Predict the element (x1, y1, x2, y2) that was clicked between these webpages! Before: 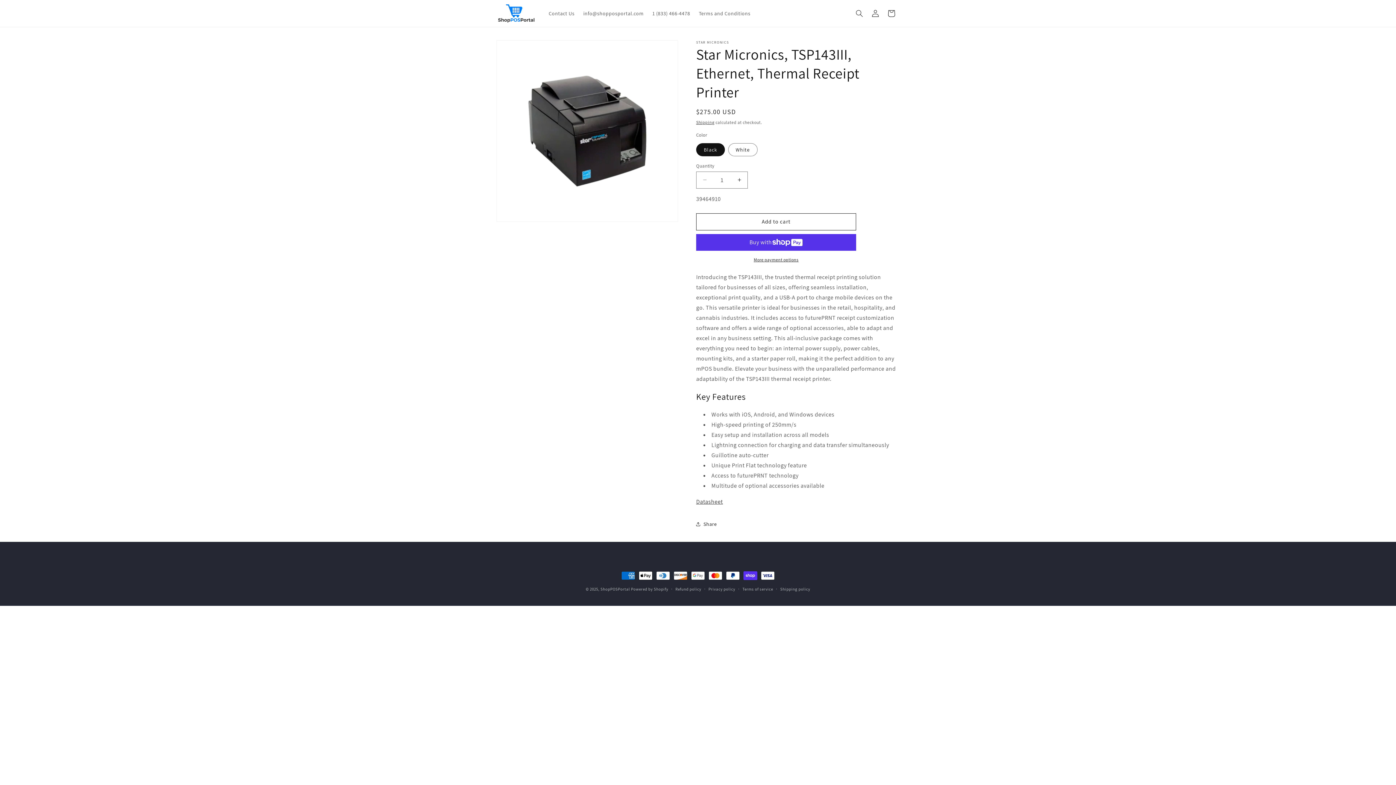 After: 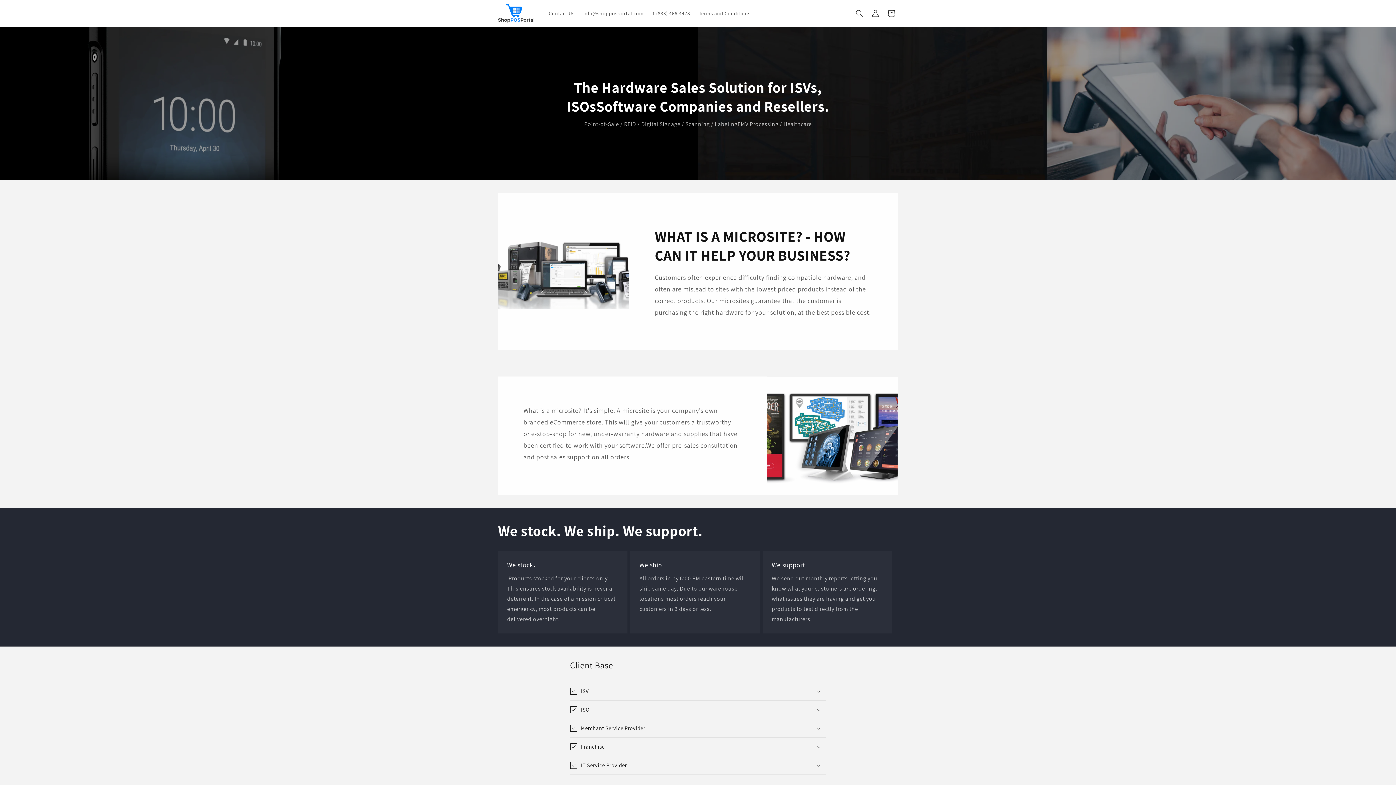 Action: label: ShopPOSPortal bbox: (600, 587, 630, 592)